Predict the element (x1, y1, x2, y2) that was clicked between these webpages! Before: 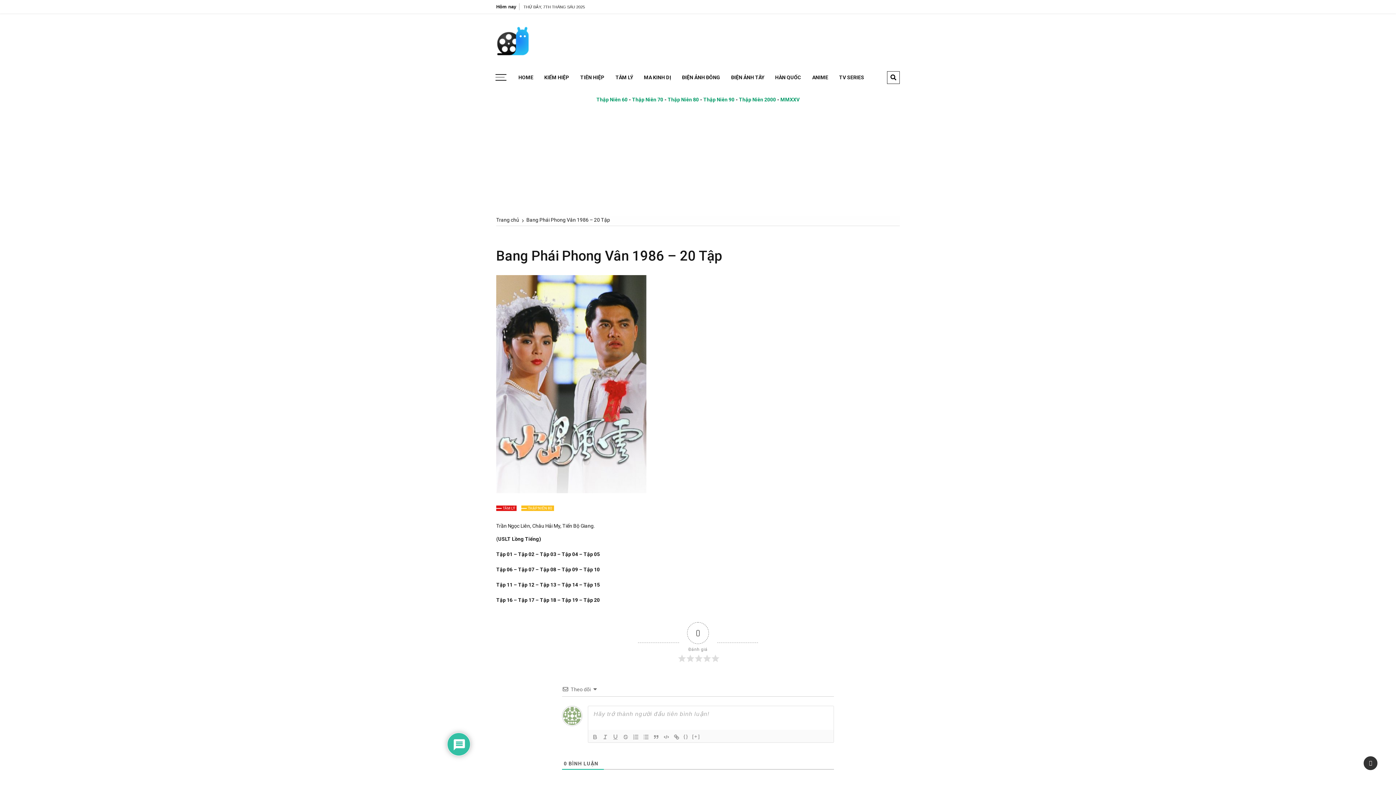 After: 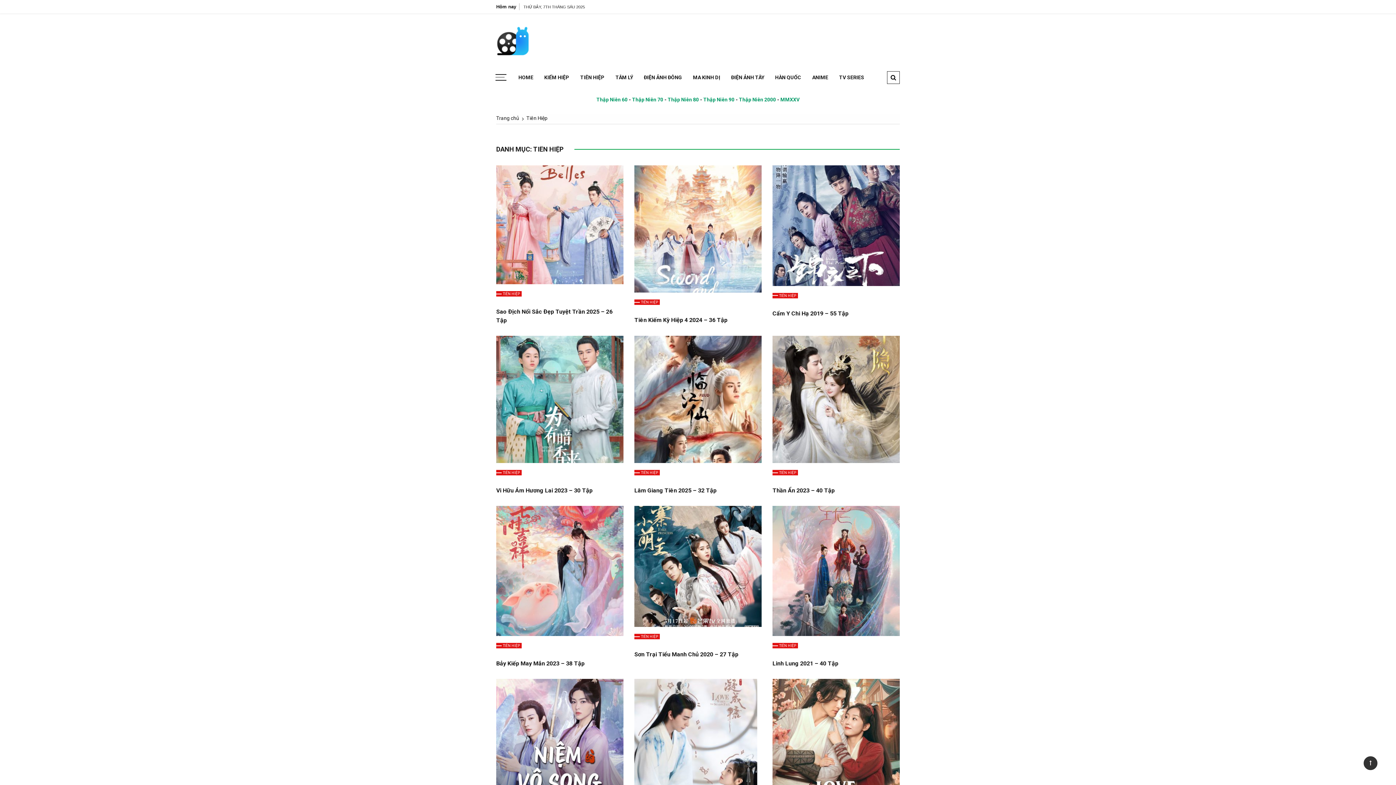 Action: bbox: (574, 70, 610, 85) label: TIÊN HIỆP